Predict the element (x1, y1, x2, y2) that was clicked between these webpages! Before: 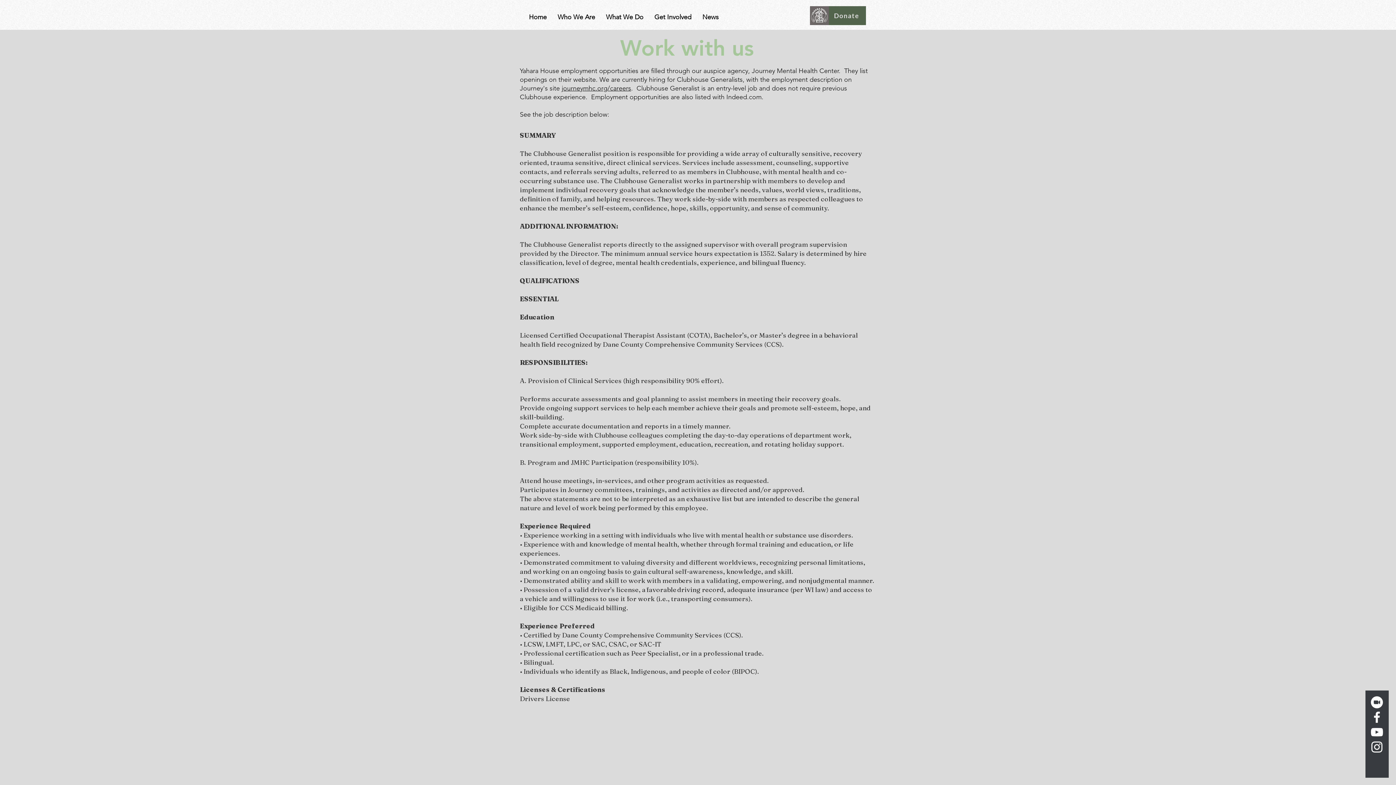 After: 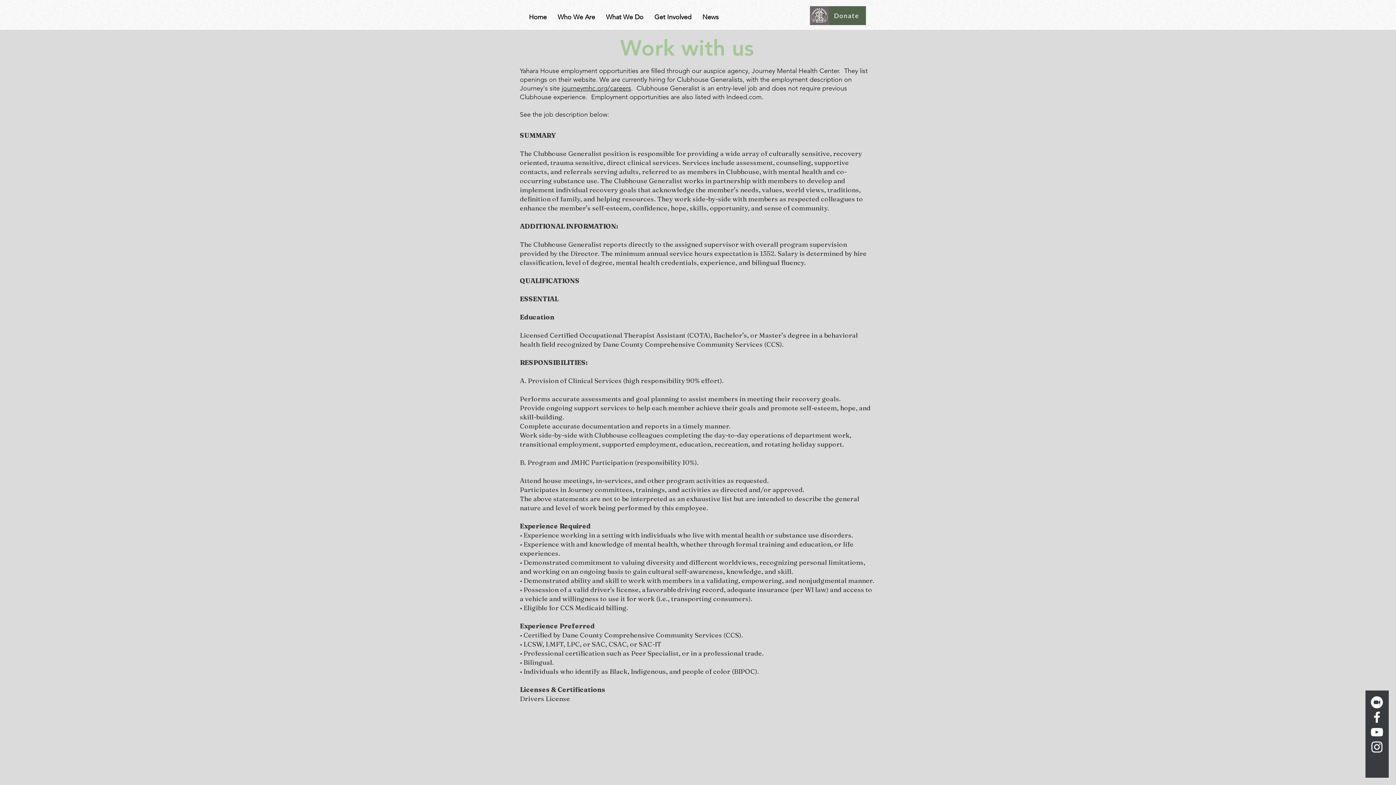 Action: label: Instagram bbox: (1369, 740, 1384, 754)